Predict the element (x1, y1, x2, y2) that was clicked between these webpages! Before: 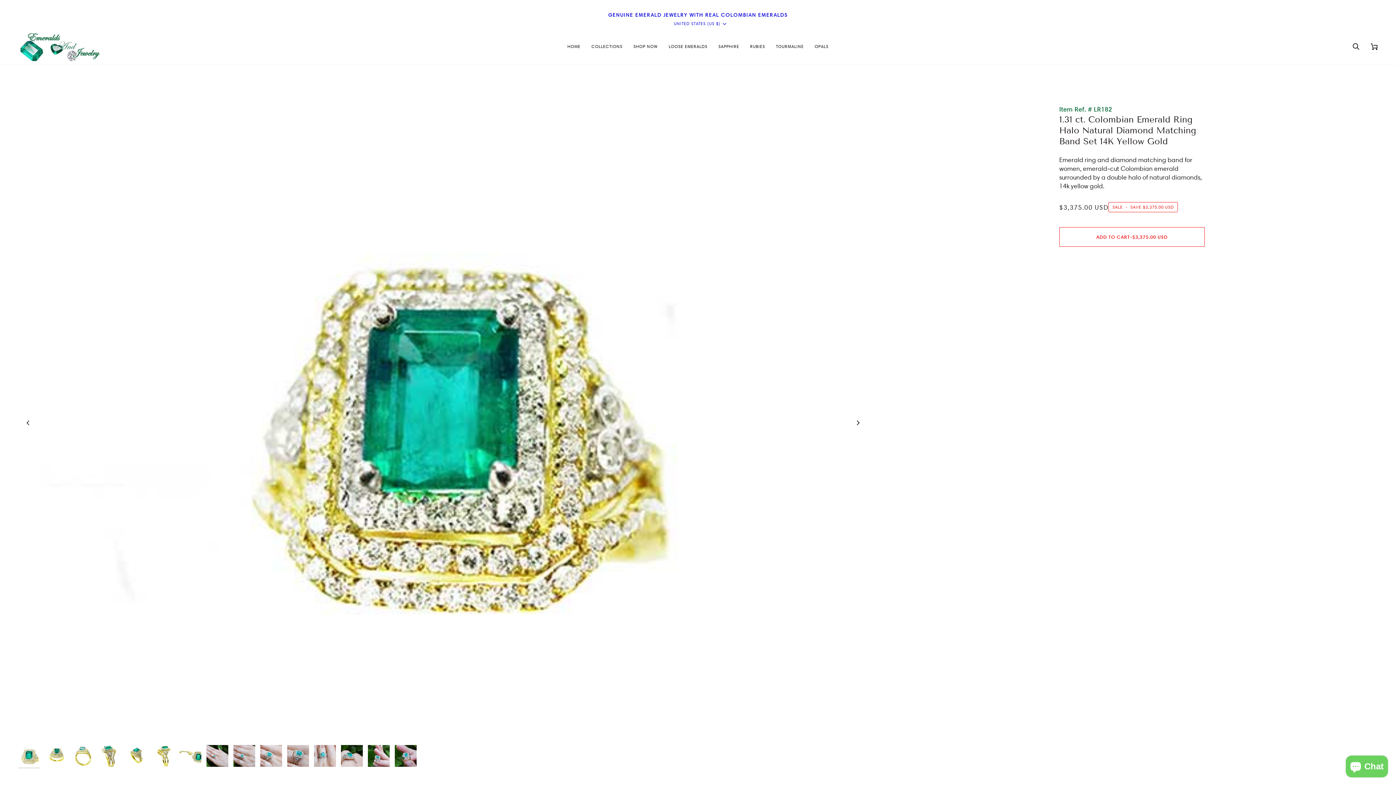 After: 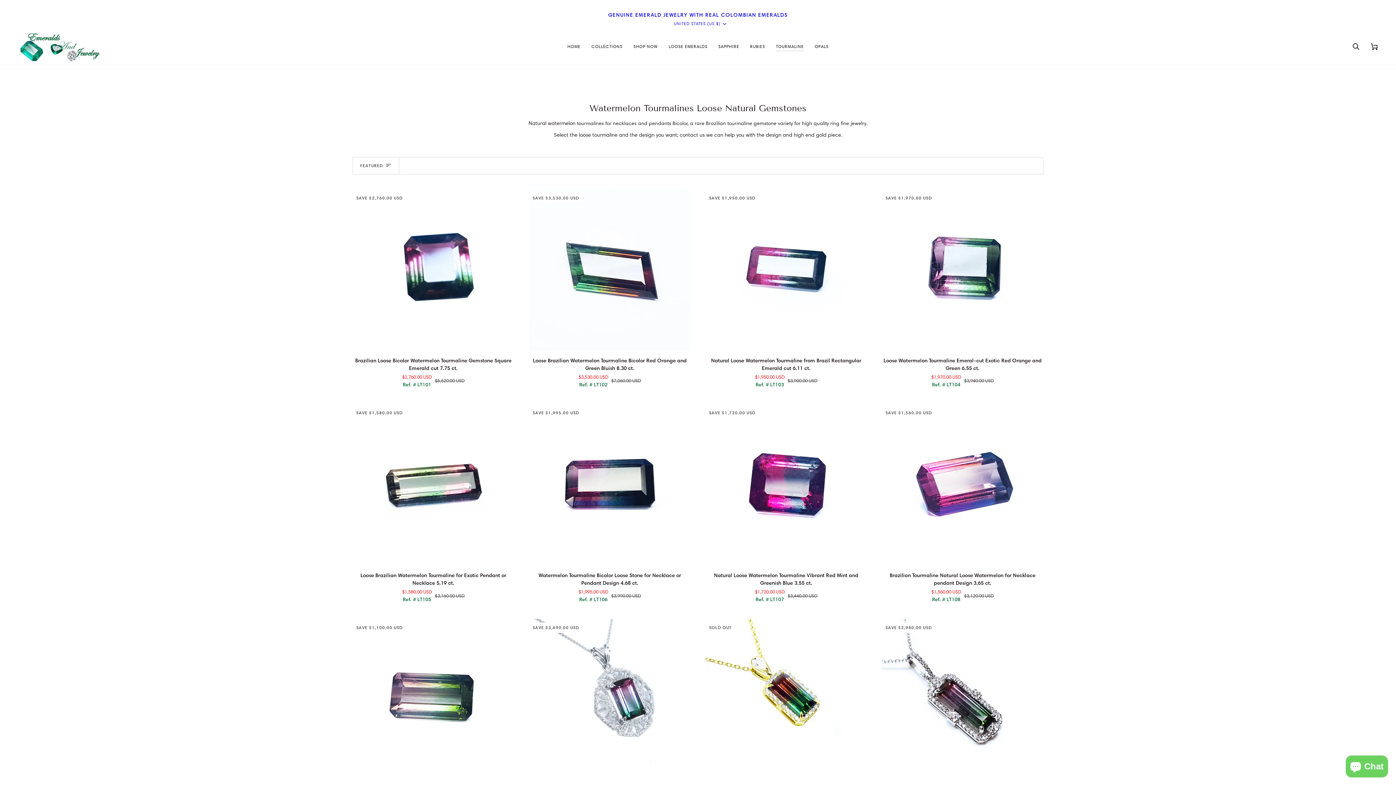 Action: bbox: (770, 28, 809, 64) label: TOURMALINE